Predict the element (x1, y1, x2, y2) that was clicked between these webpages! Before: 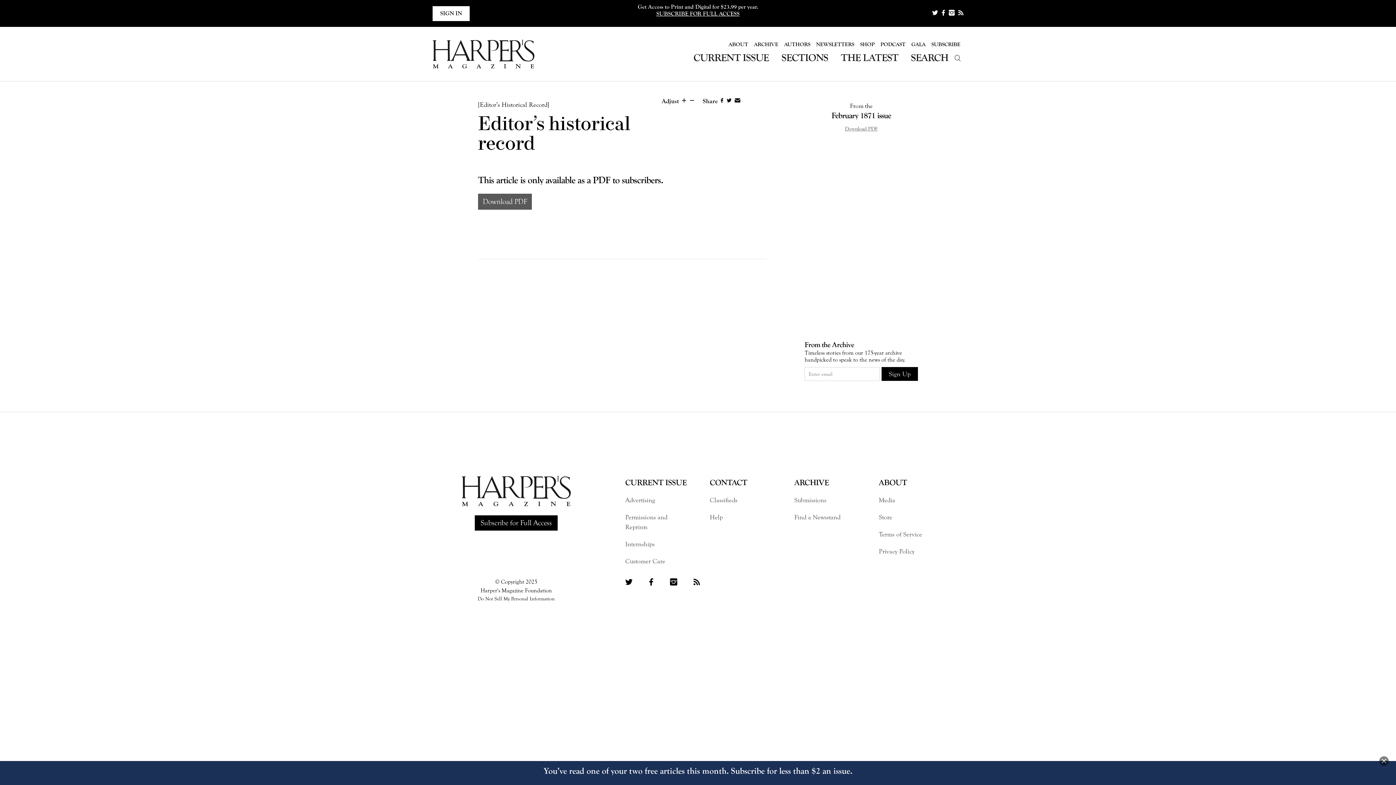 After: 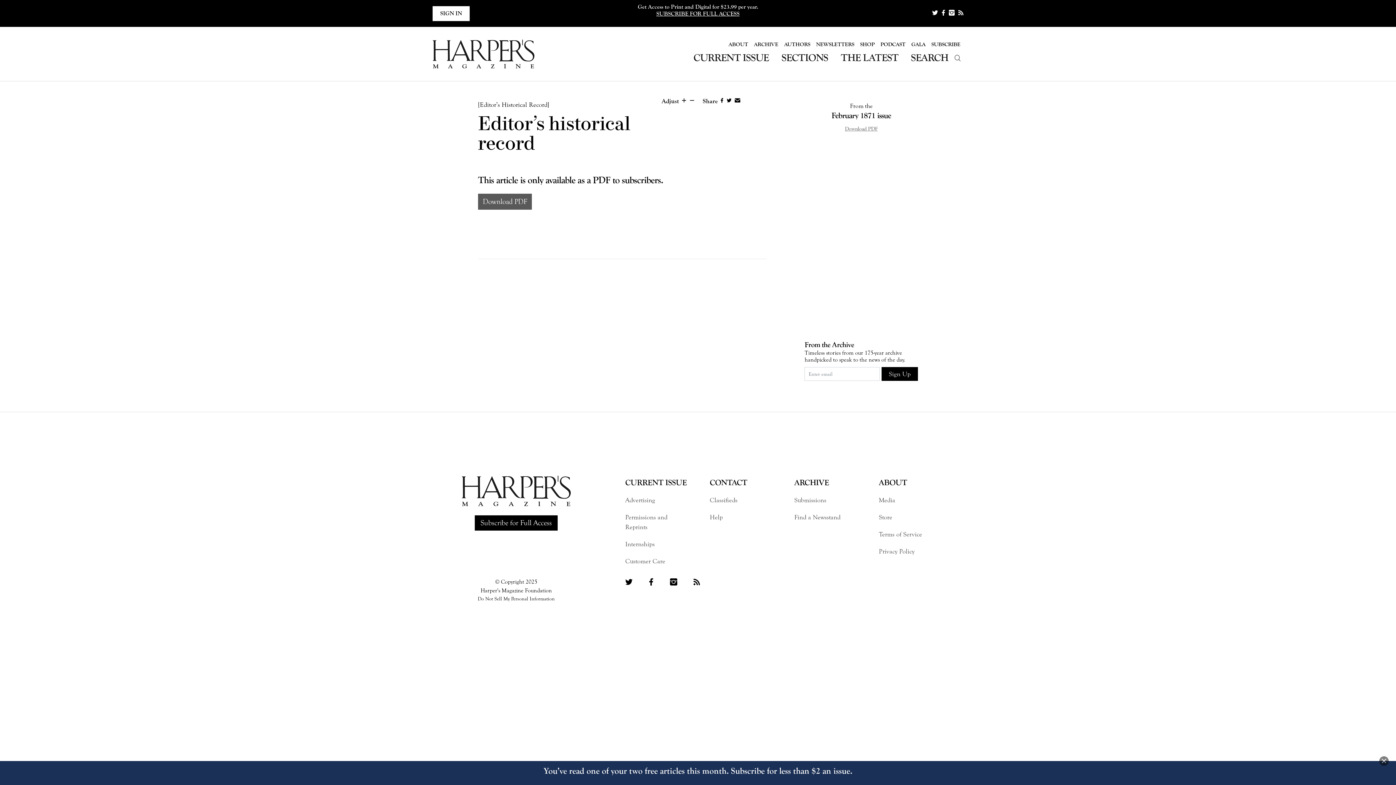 Action: bbox: (949, 9, 954, 17)